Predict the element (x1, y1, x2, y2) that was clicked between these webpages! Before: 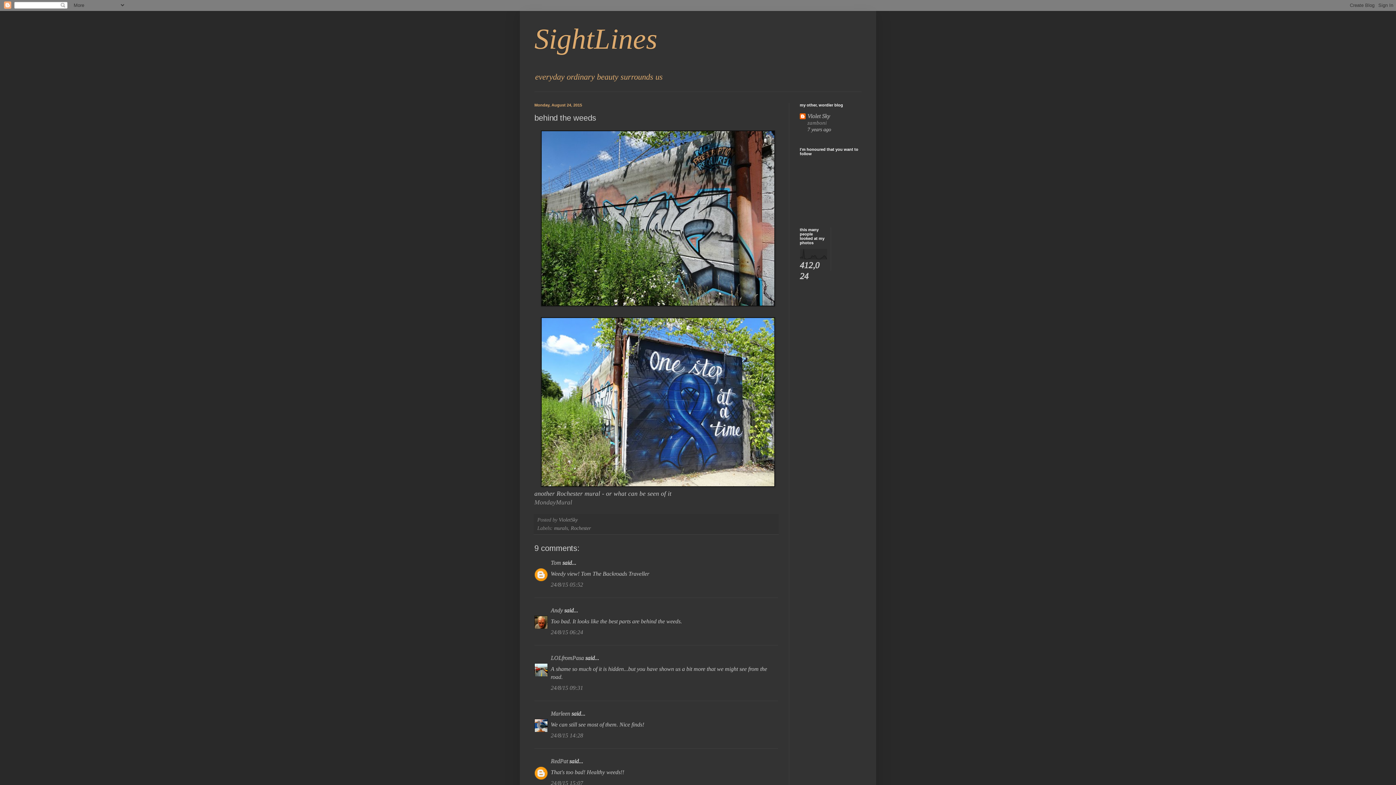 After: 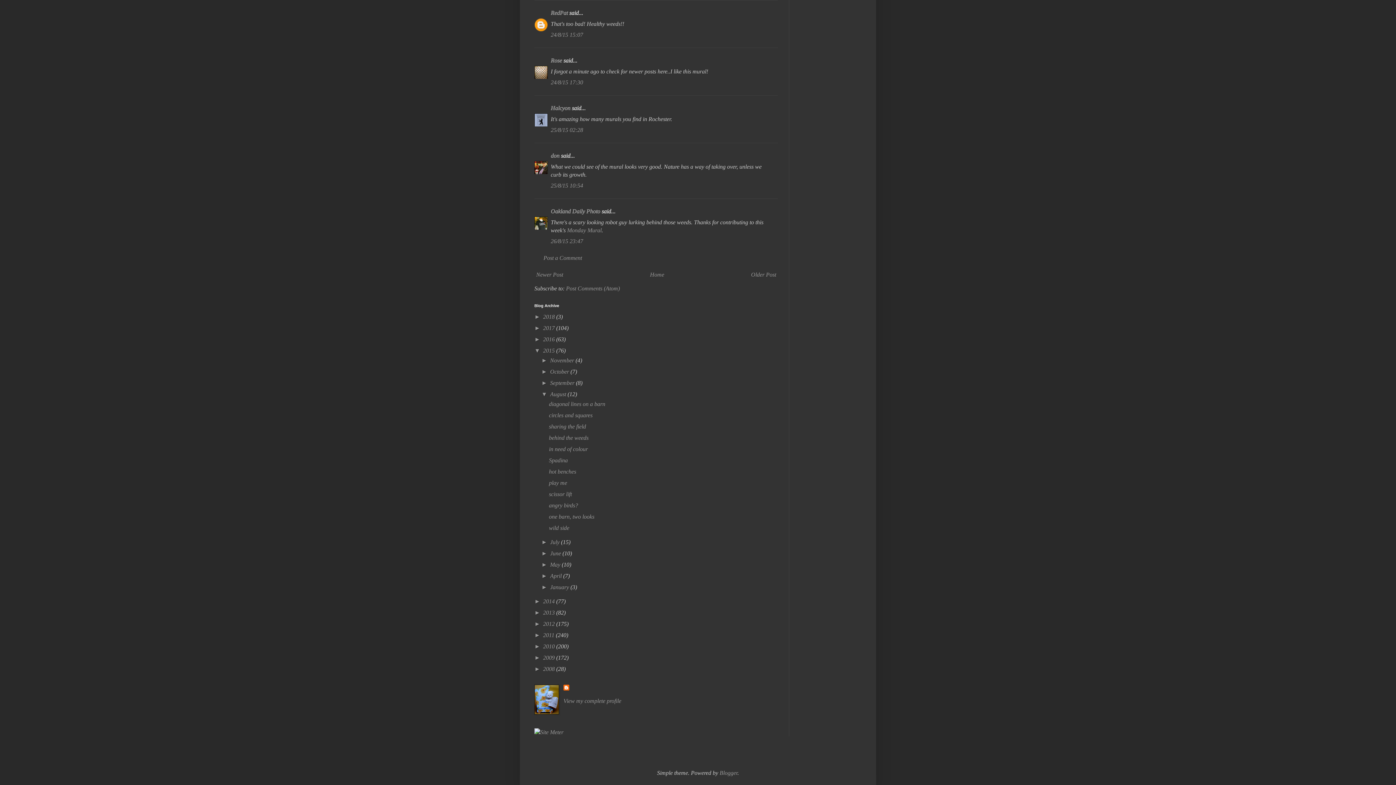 Action: bbox: (550, 780, 583, 786) label: 24/8/15 15:07